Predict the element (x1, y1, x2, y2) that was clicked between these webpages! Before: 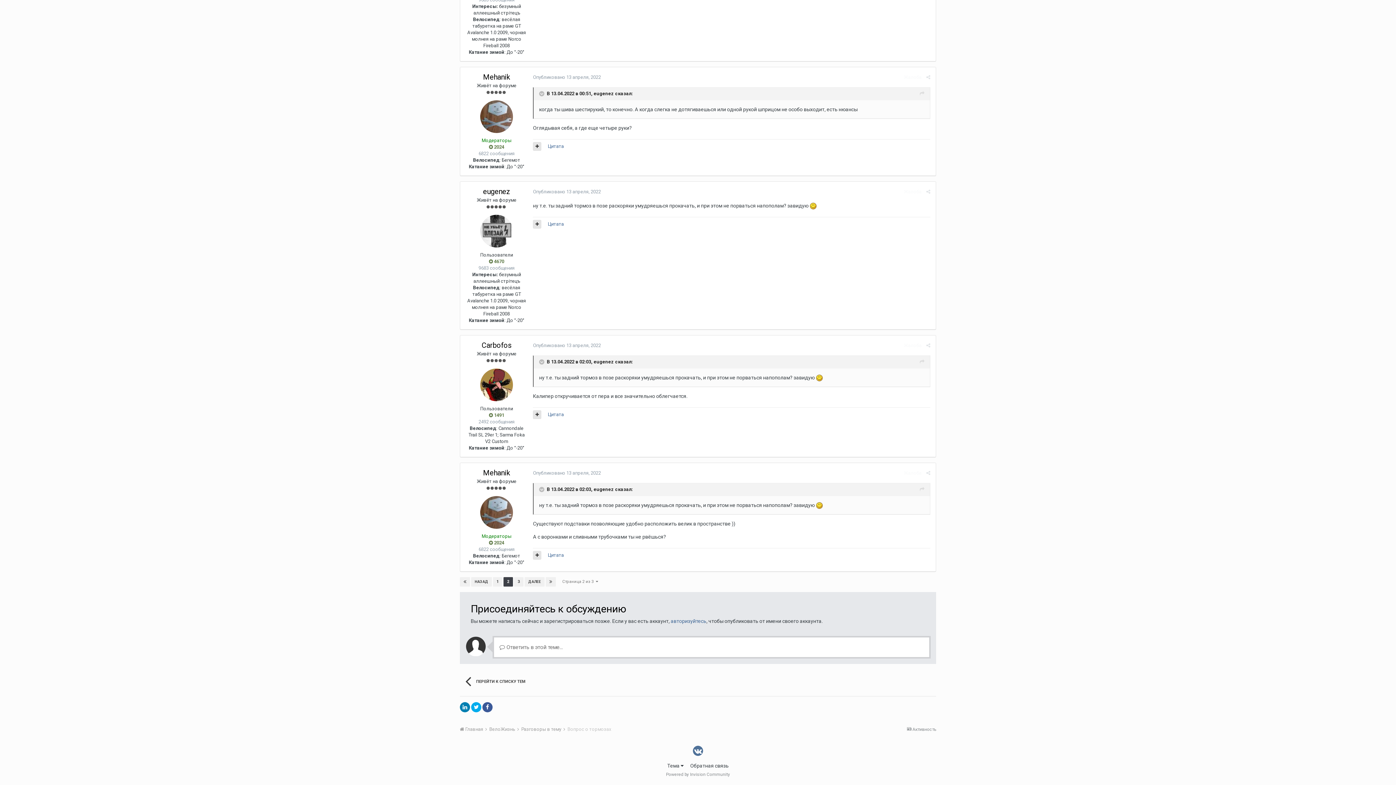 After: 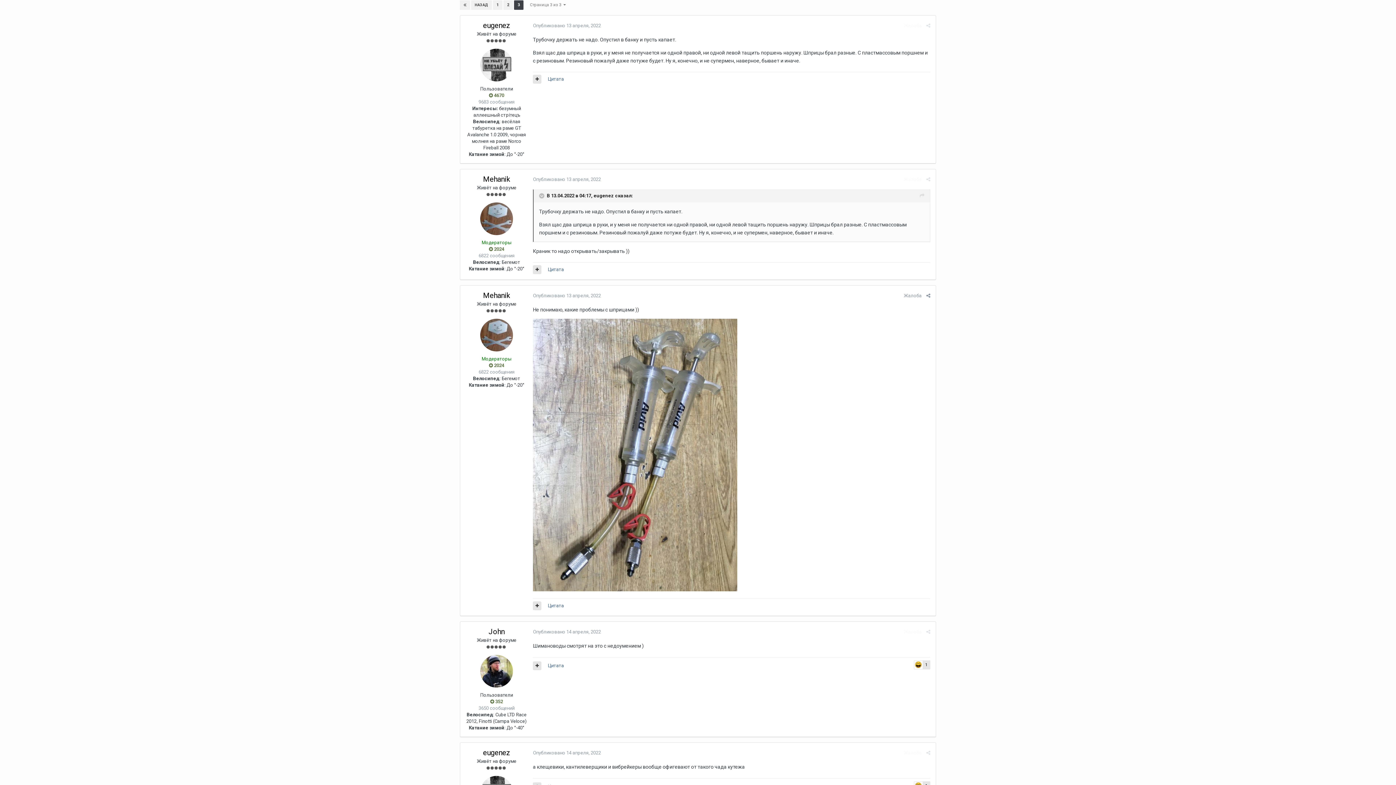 Action: bbox: (524, 577, 544, 586) label: ДАЛЕЕ